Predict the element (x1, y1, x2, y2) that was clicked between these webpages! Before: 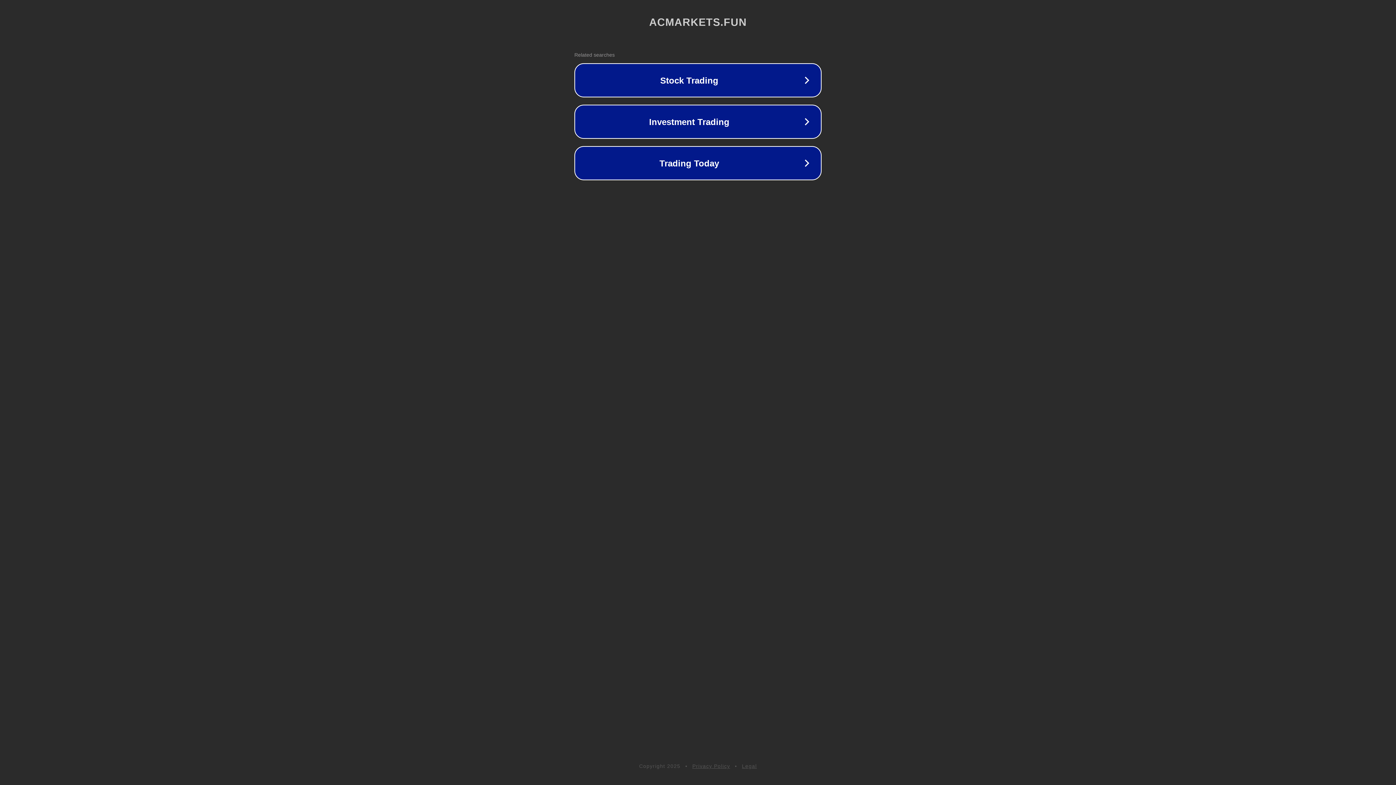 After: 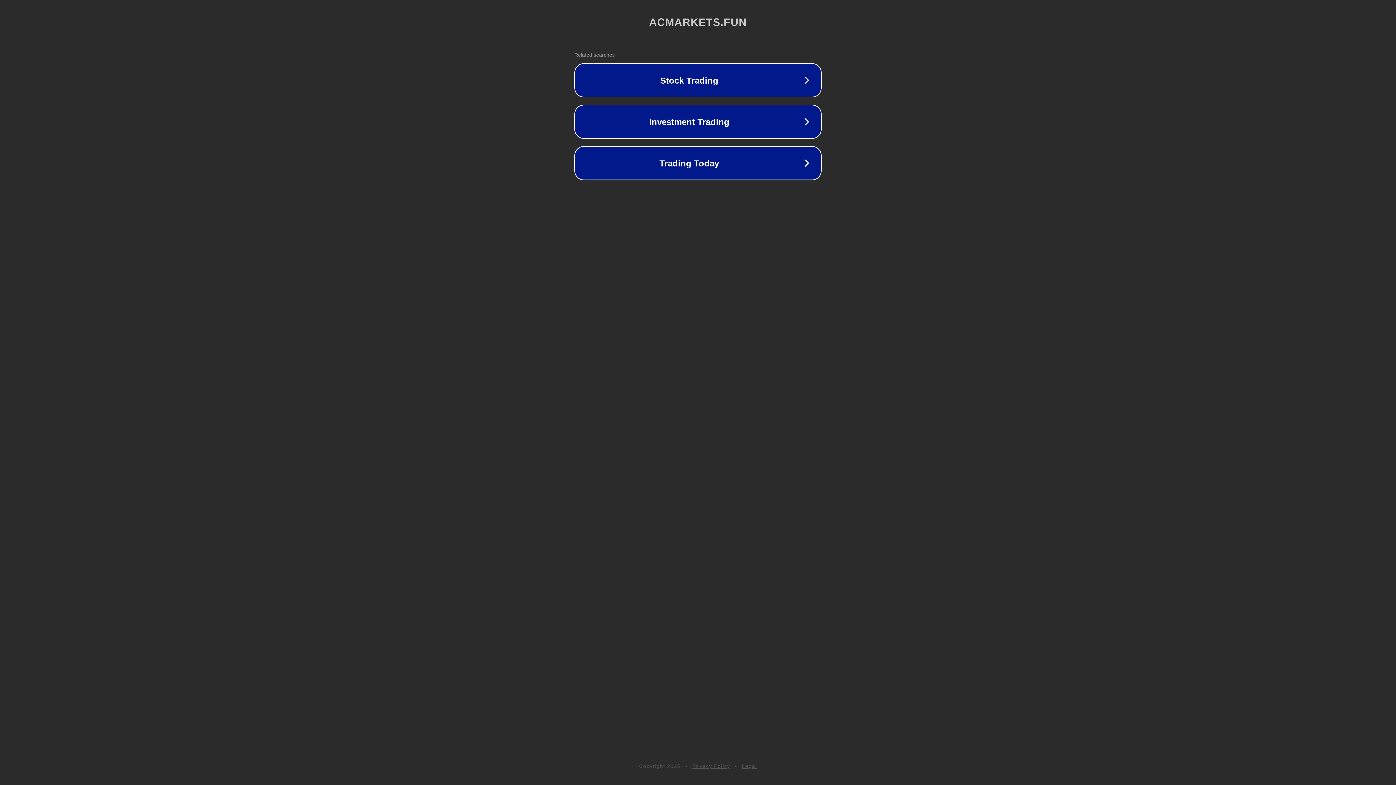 Action: bbox: (742, 763, 757, 769) label: Legal